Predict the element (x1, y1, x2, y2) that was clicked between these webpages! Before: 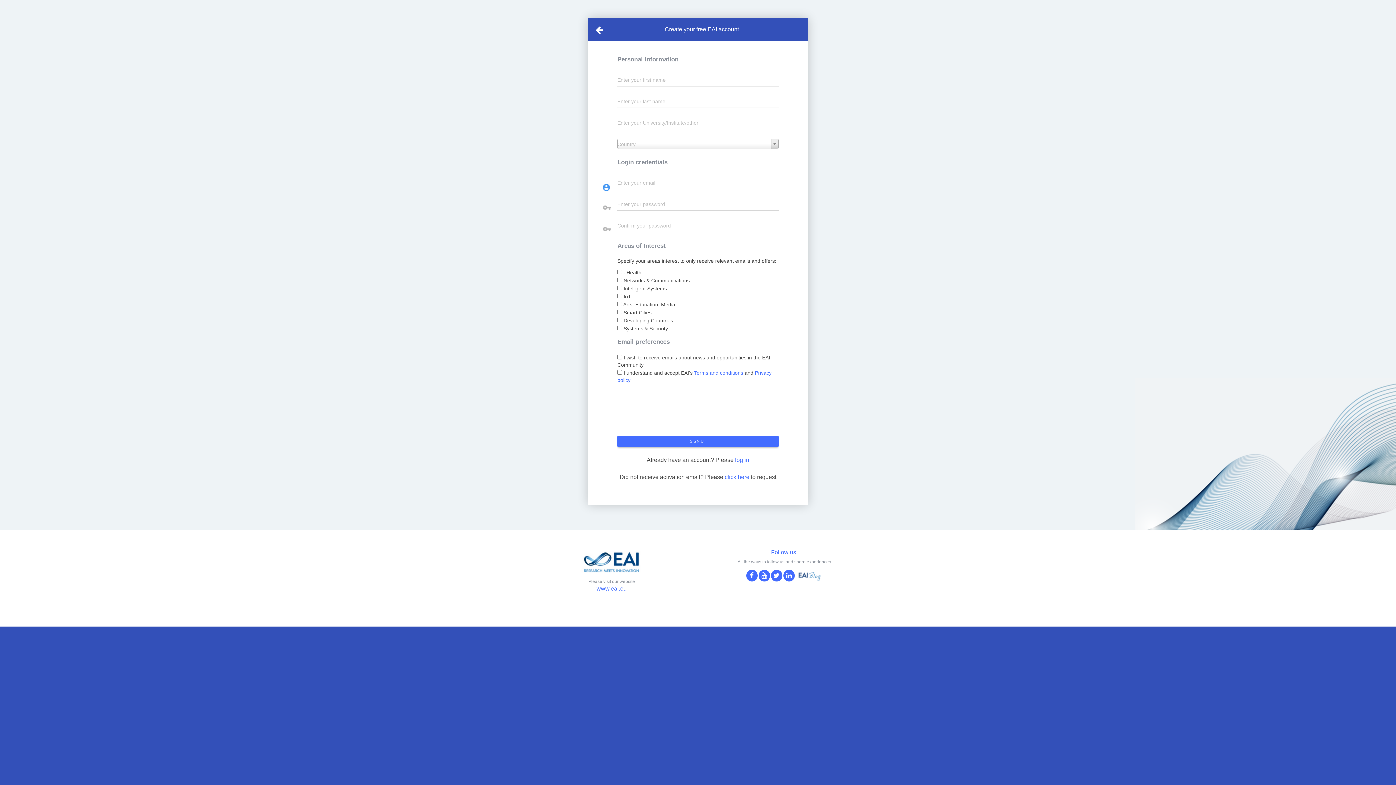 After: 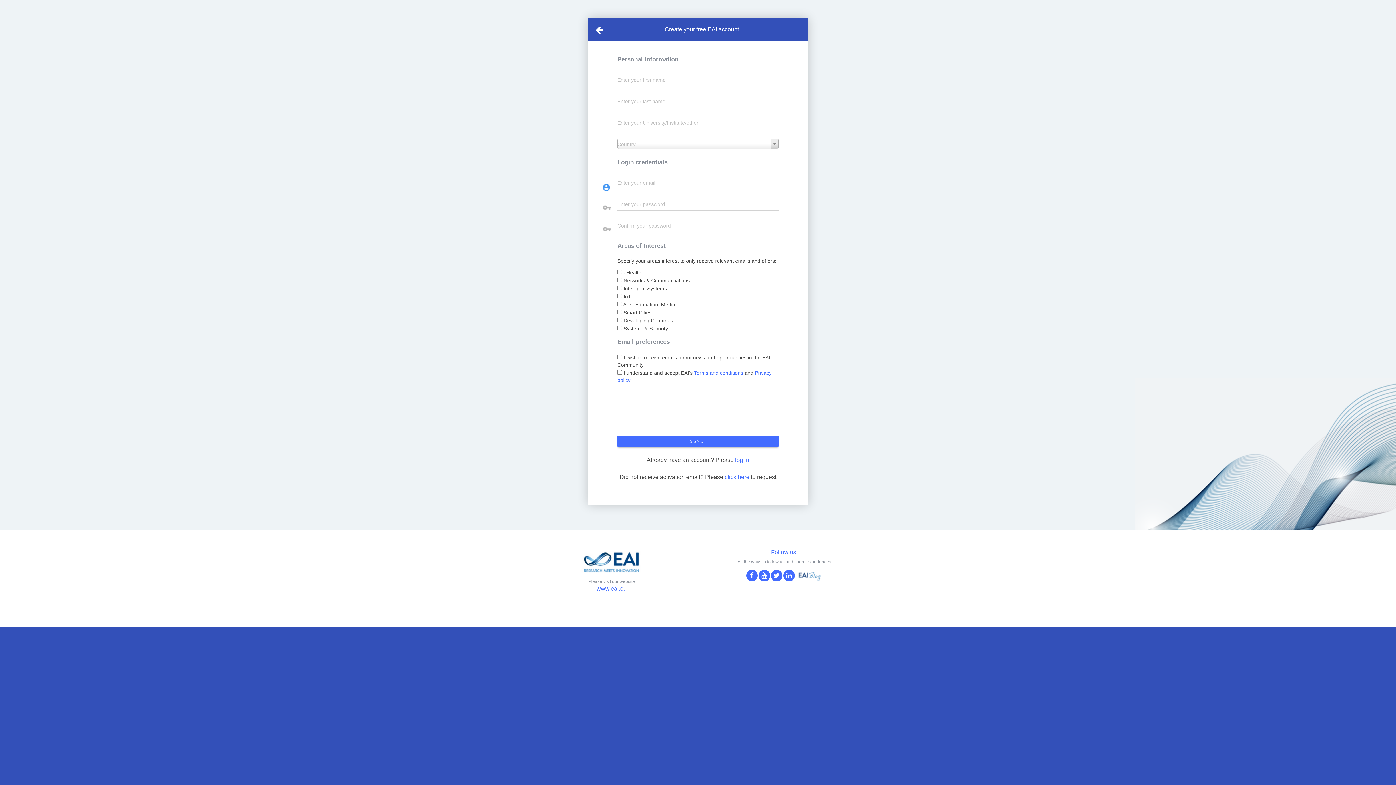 Action: bbox: (746, 570, 757, 581)